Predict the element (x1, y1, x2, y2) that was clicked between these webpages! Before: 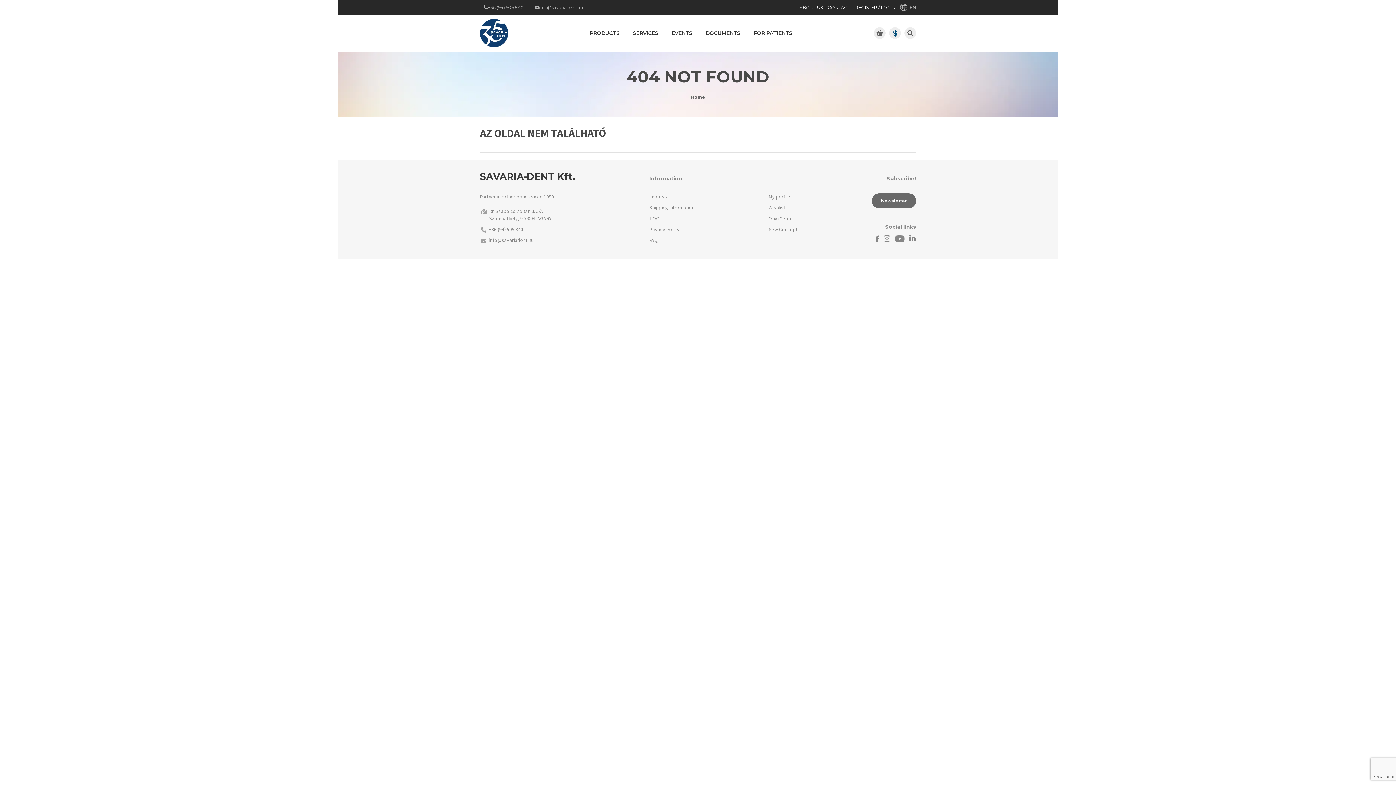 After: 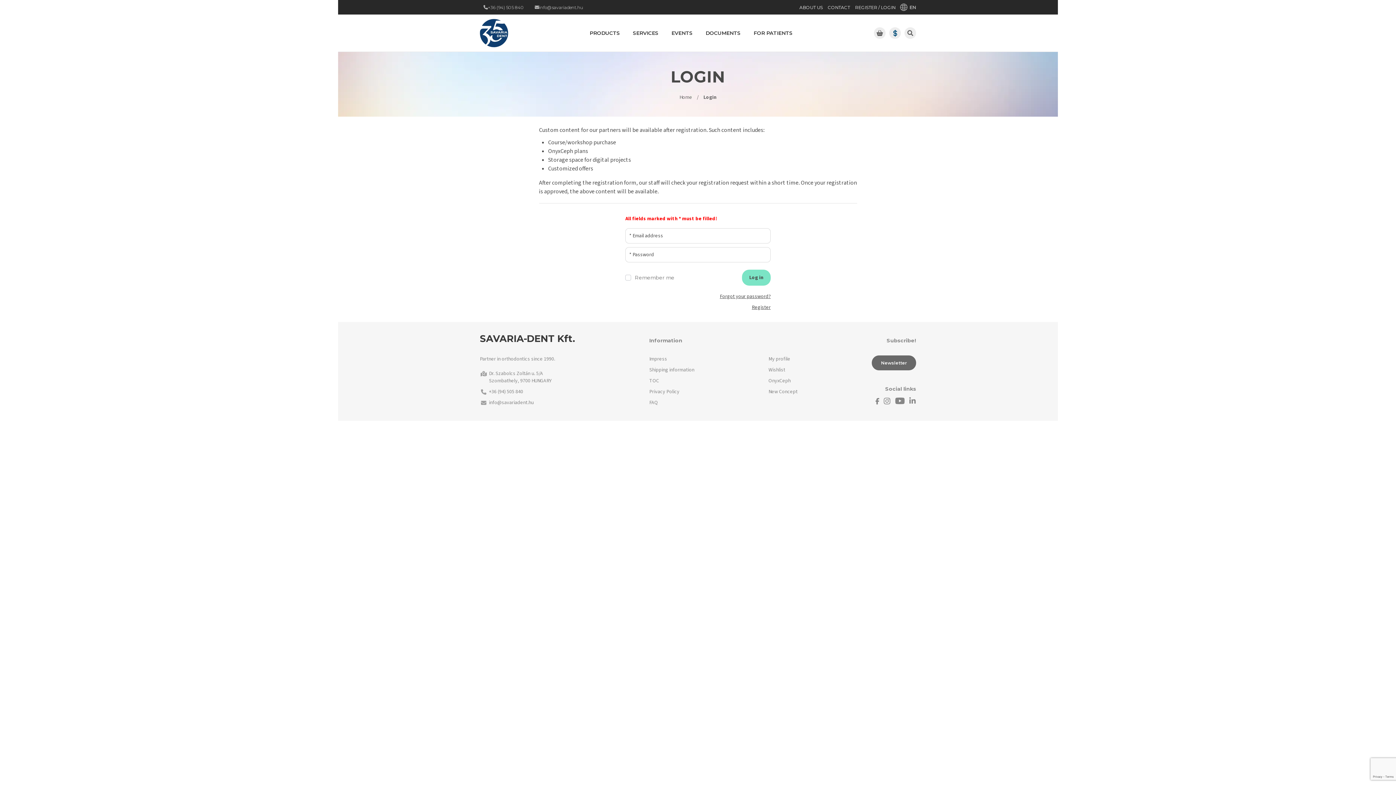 Action: label: REGISTER / LOGIN bbox: (852, 3, 898, 10)